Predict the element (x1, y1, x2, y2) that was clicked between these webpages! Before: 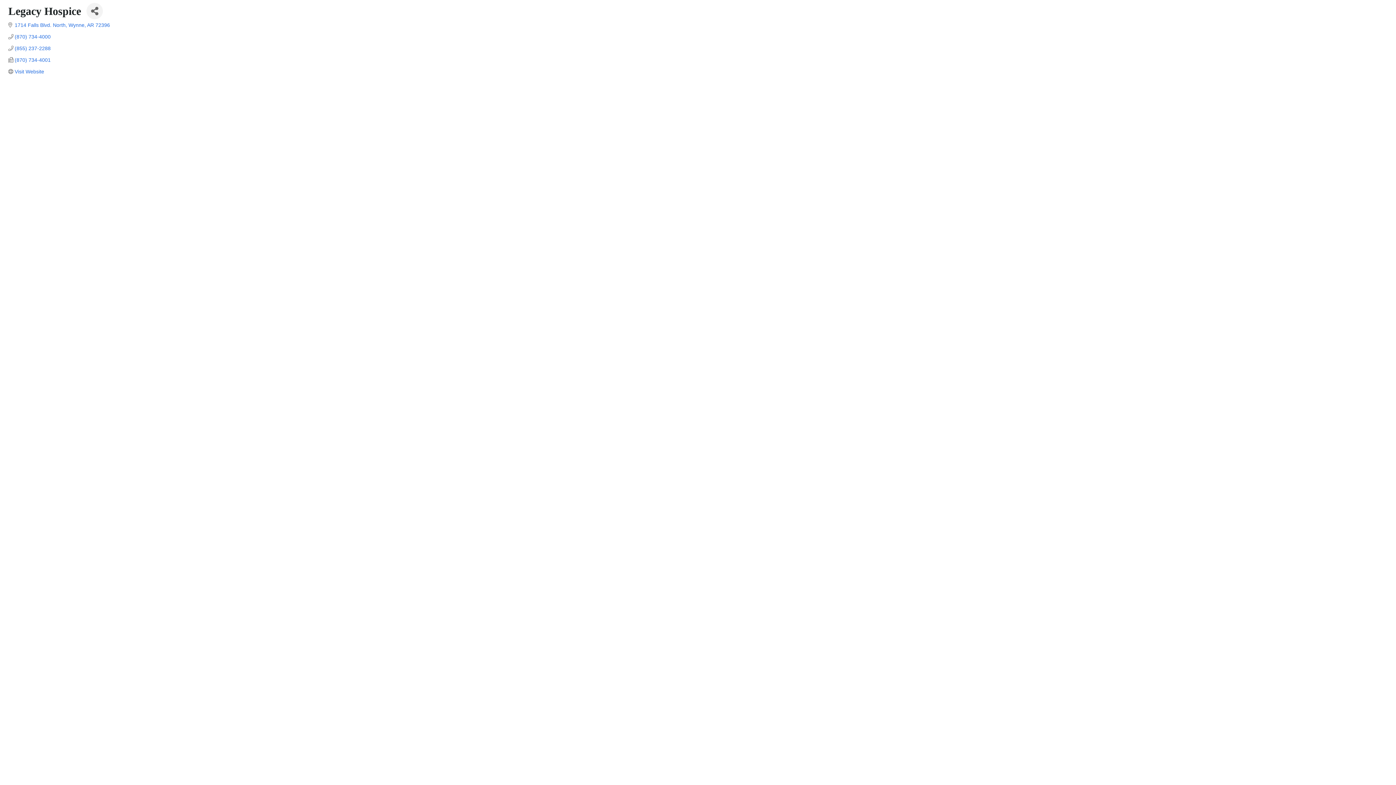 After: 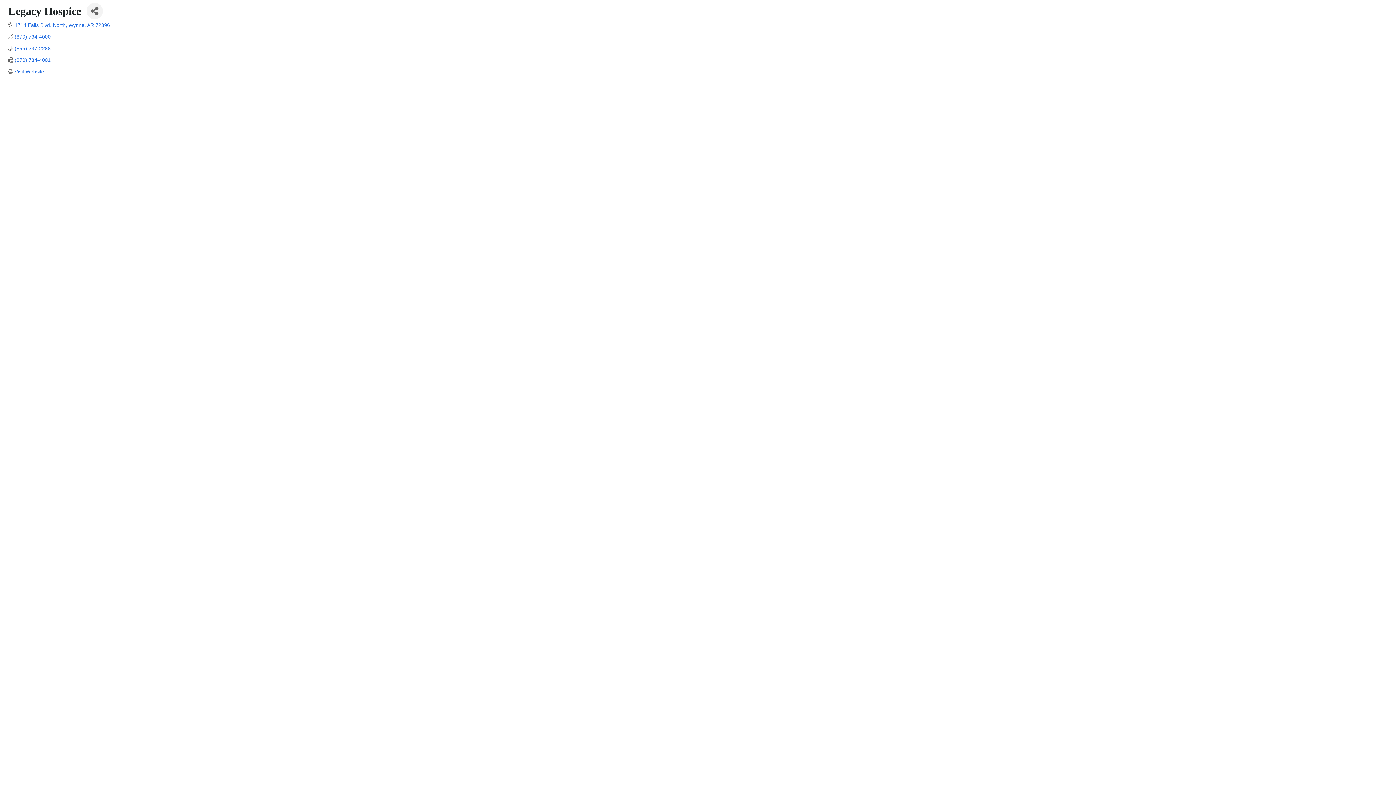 Action: label: 1714 Falls Blvd. North Wynne AR 72396 bbox: (14, 22, 110, 28)